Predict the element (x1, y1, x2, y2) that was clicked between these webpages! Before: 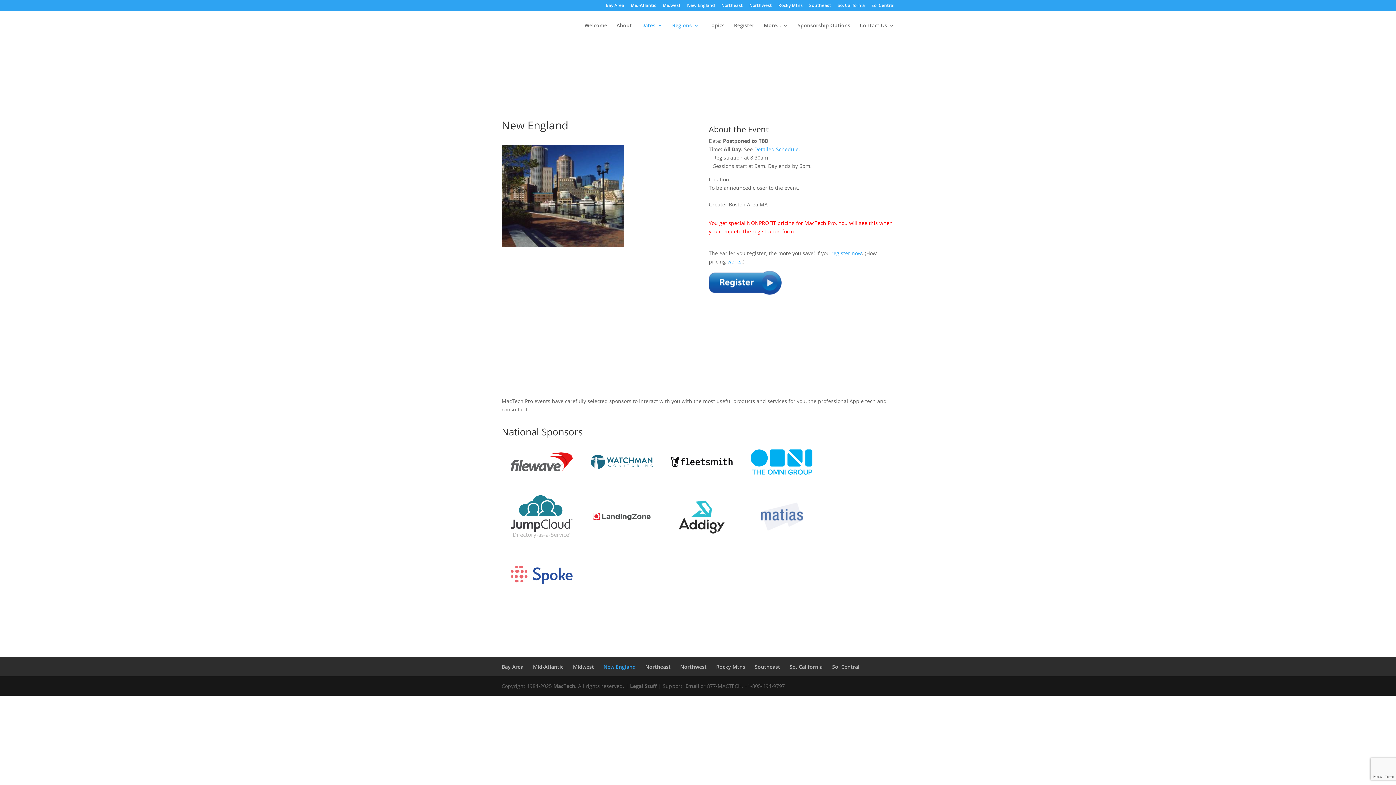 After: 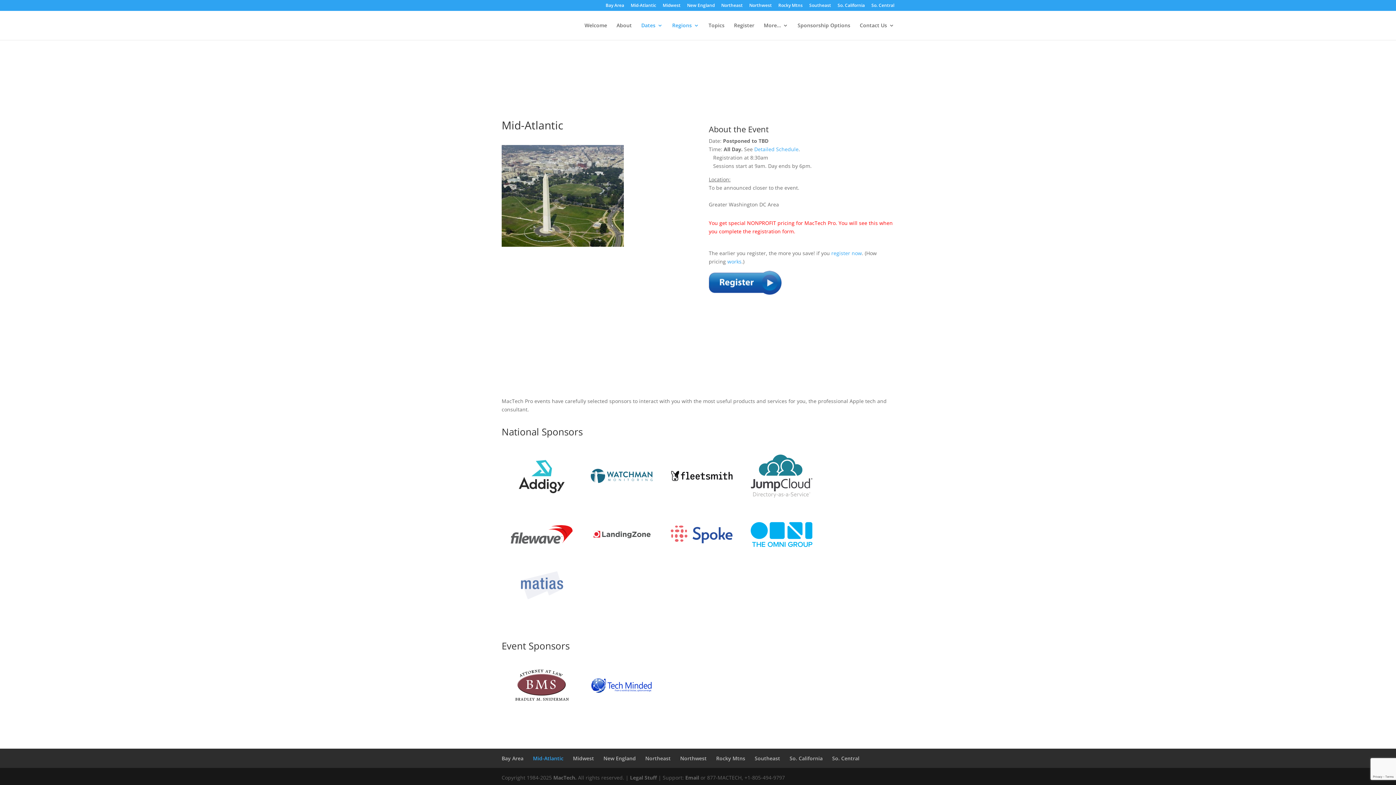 Action: label: Mid-Atlantic bbox: (630, 3, 656, 10)